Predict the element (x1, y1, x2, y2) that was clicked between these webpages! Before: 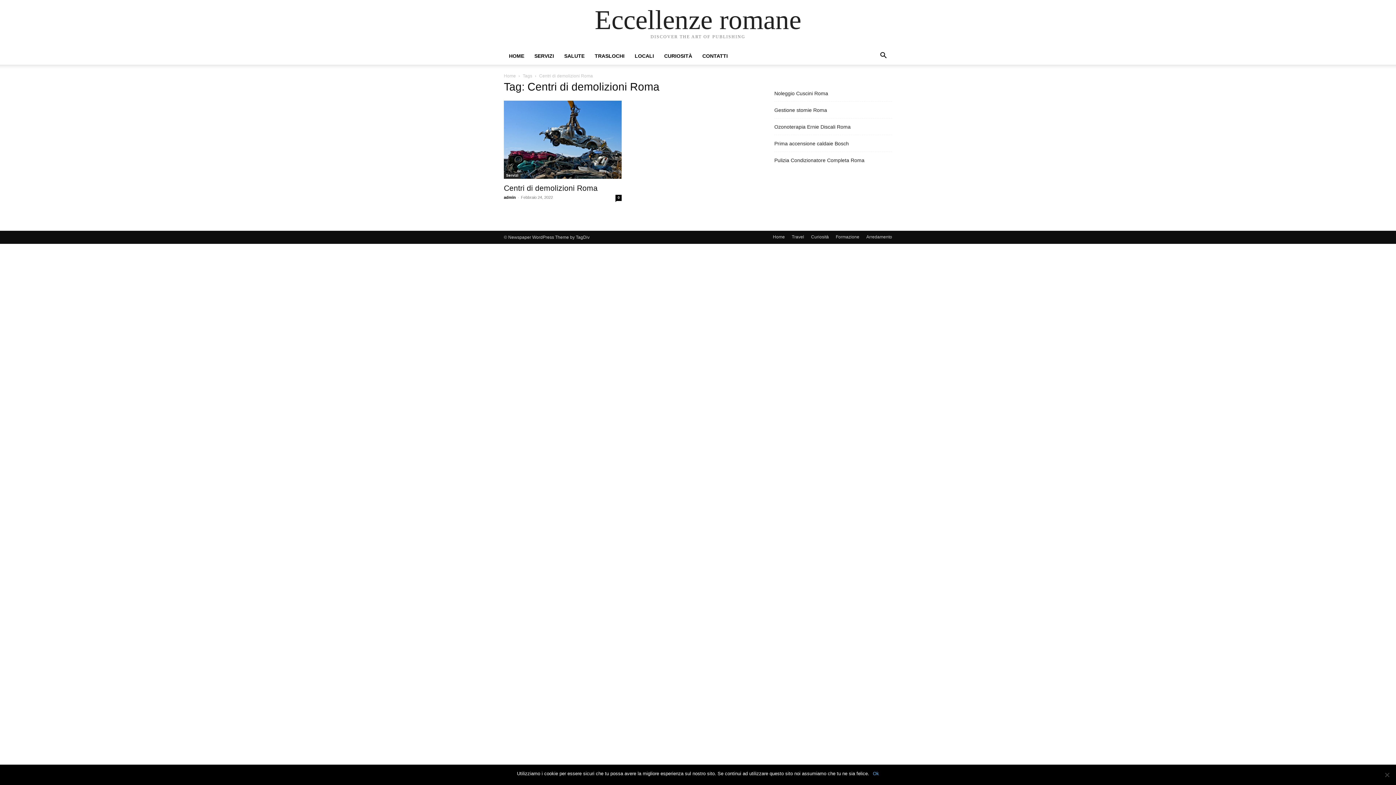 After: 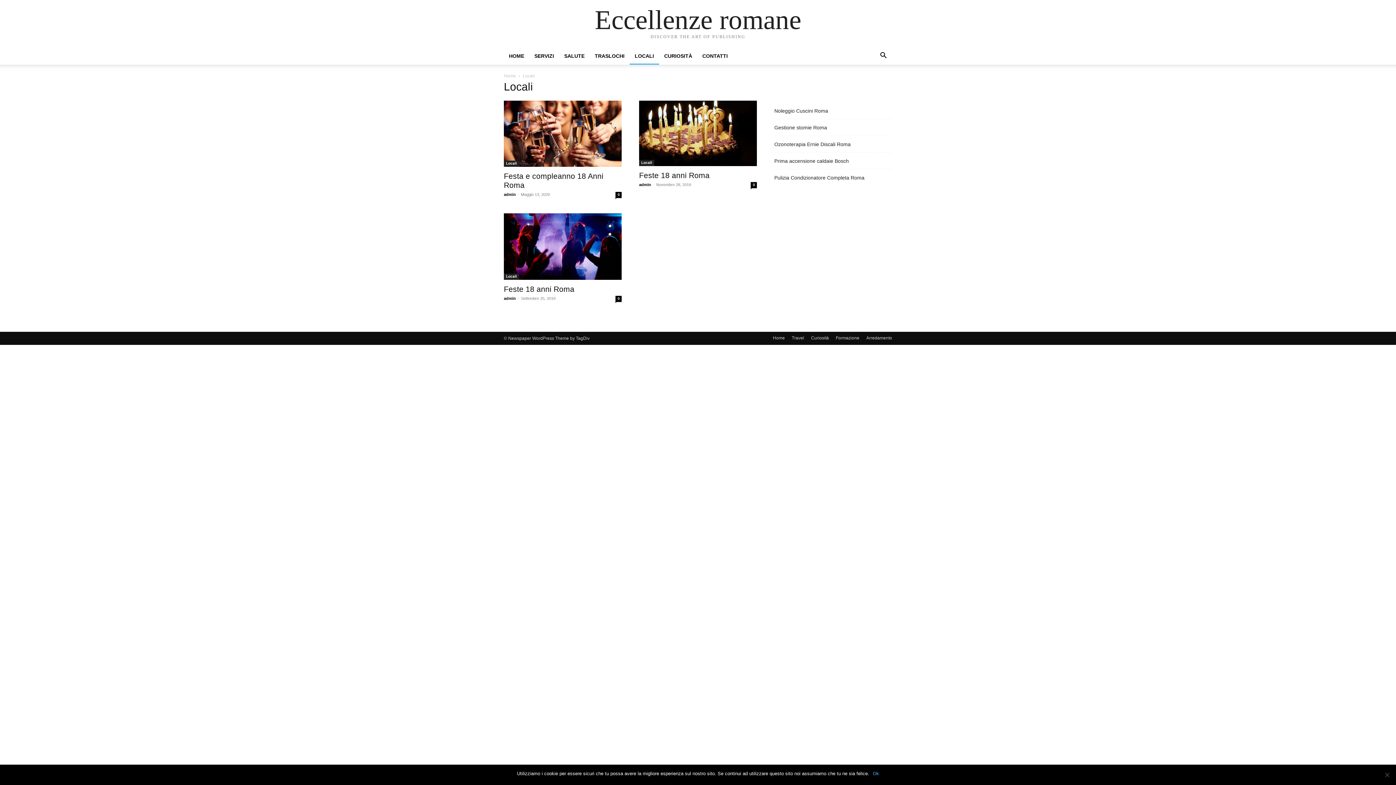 Action: bbox: (629, 53, 659, 58) label: LOCALI